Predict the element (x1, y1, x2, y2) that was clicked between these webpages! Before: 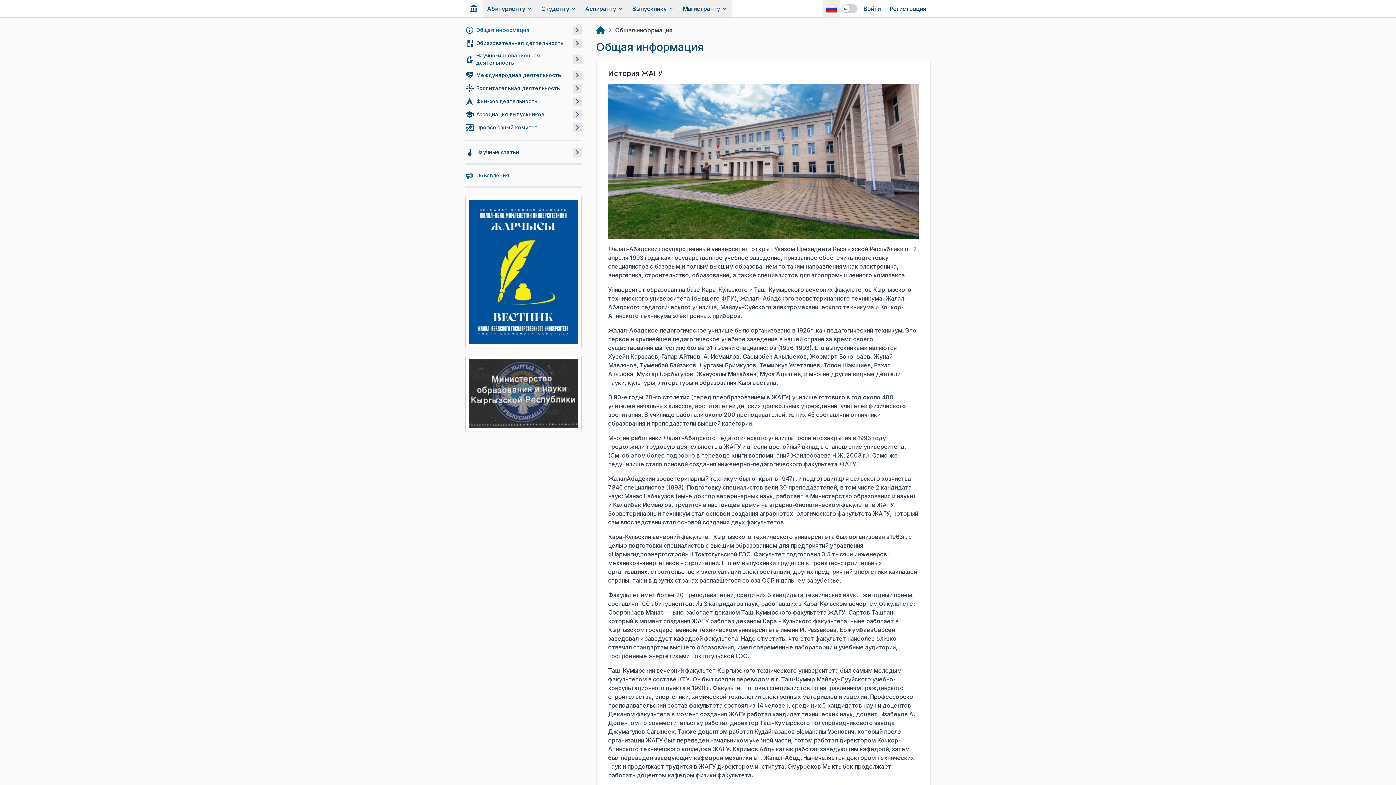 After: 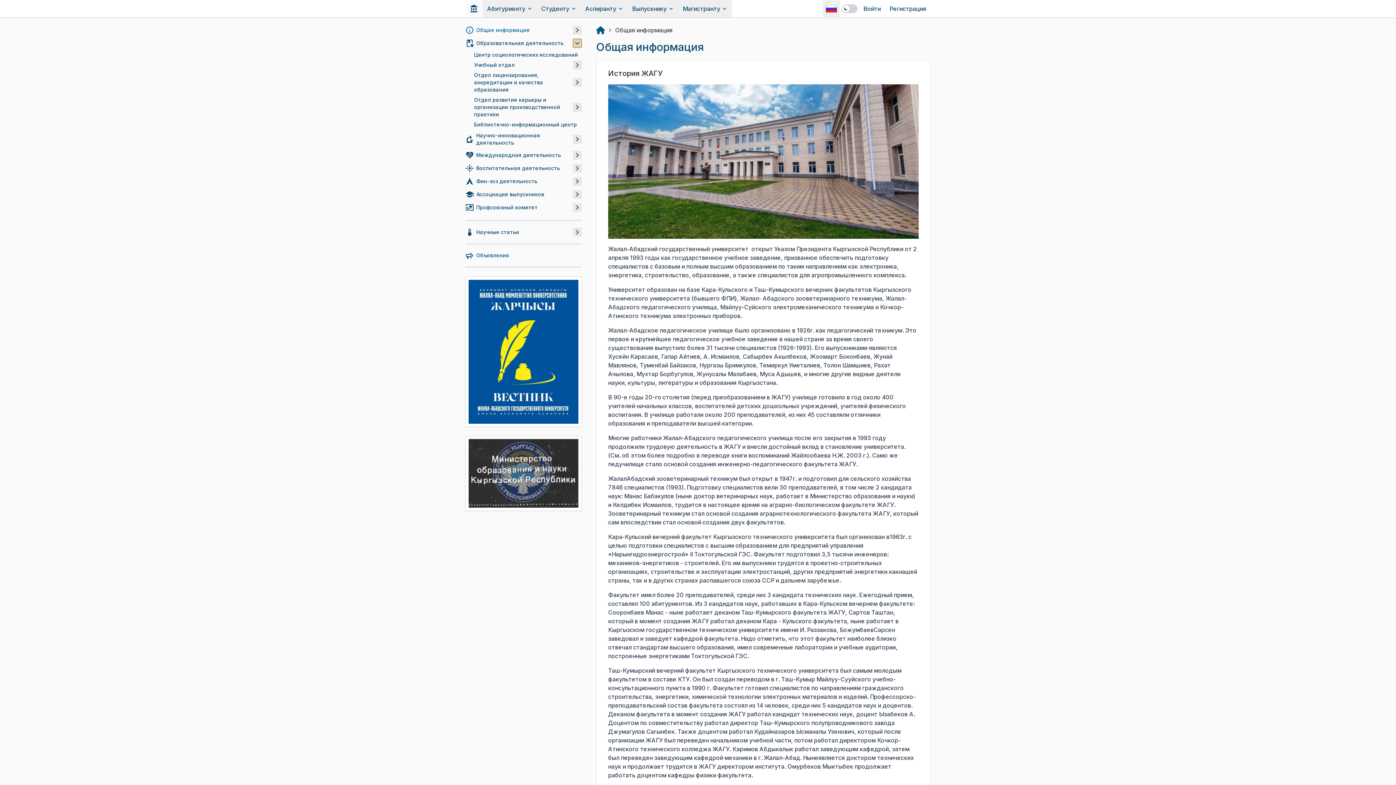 Action: bbox: (573, 38, 581, 47)